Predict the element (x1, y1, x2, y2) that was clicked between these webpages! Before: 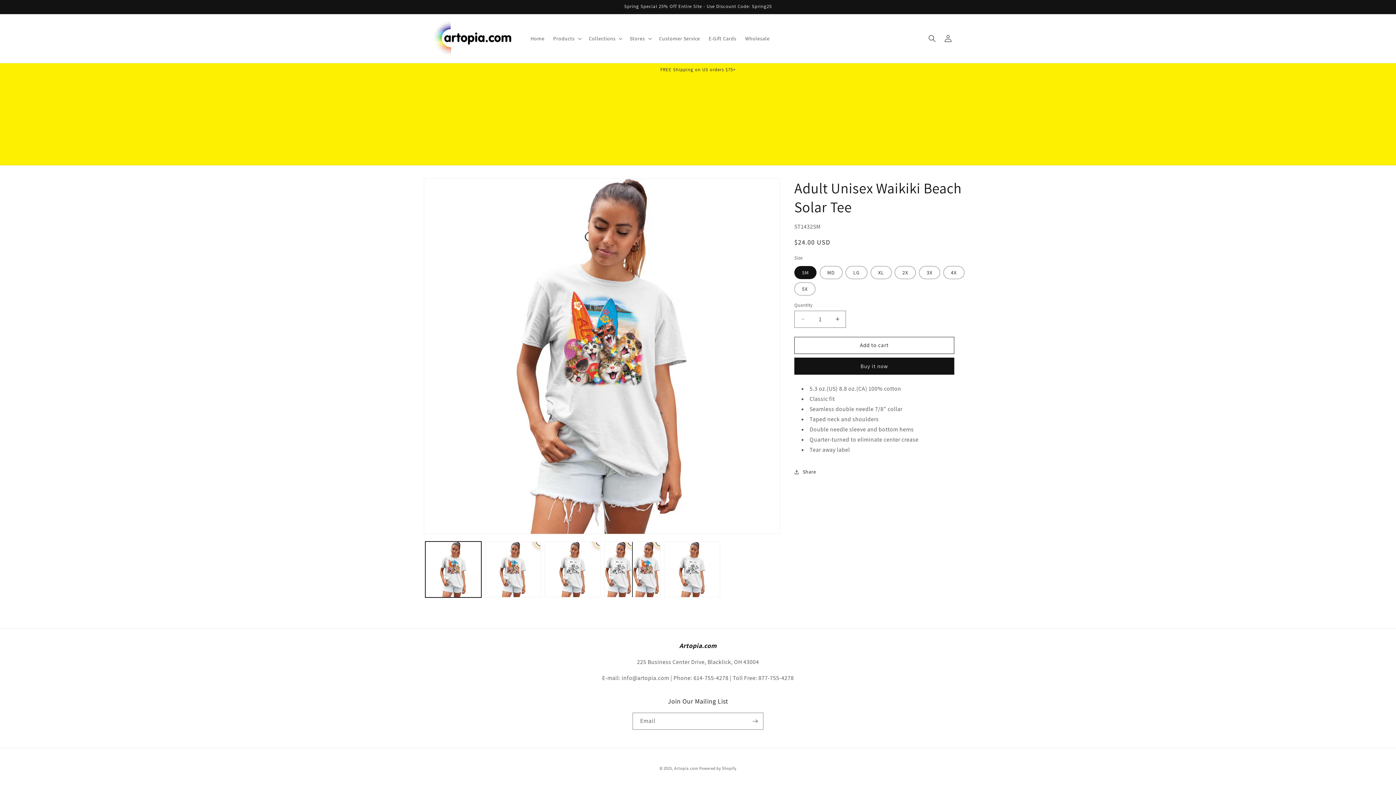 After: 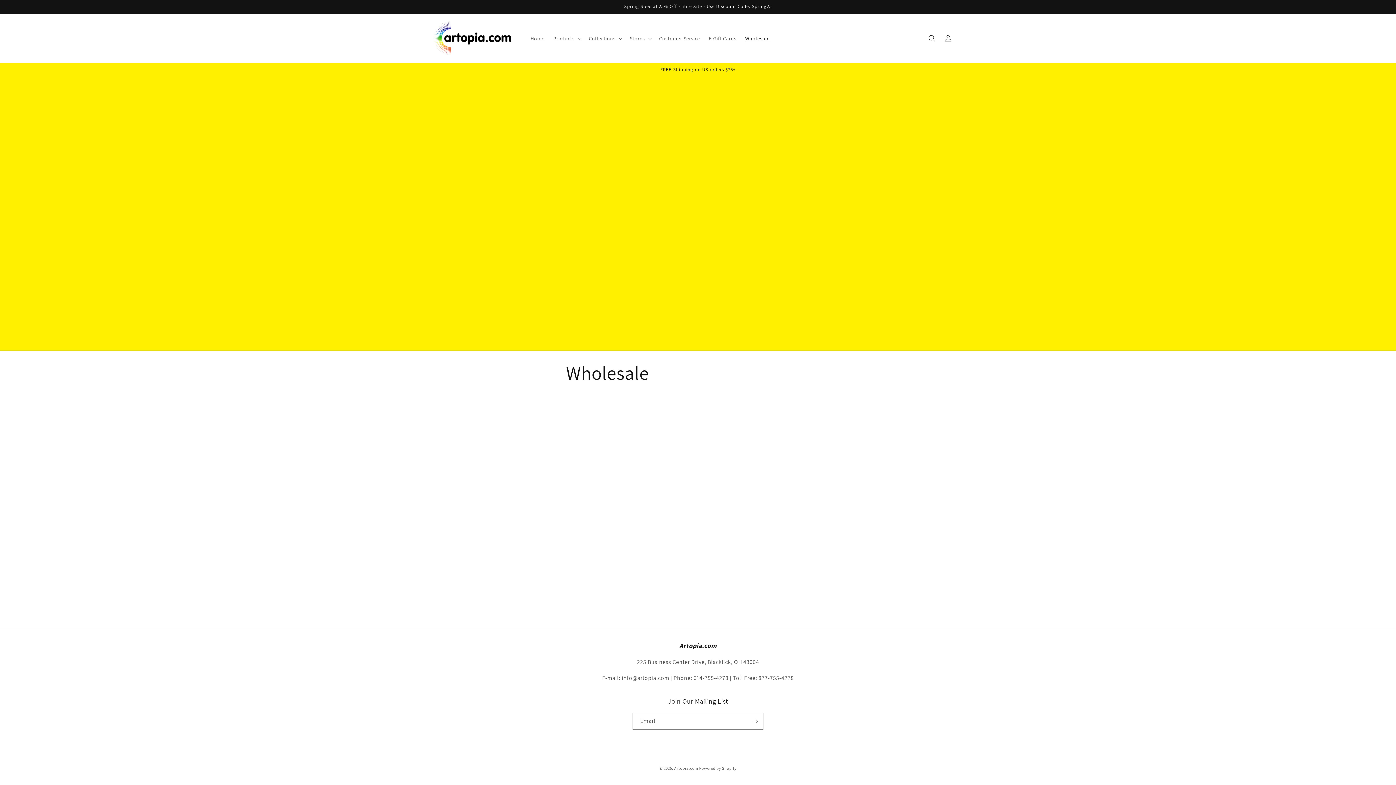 Action: bbox: (741, 30, 774, 46) label: Wholesale